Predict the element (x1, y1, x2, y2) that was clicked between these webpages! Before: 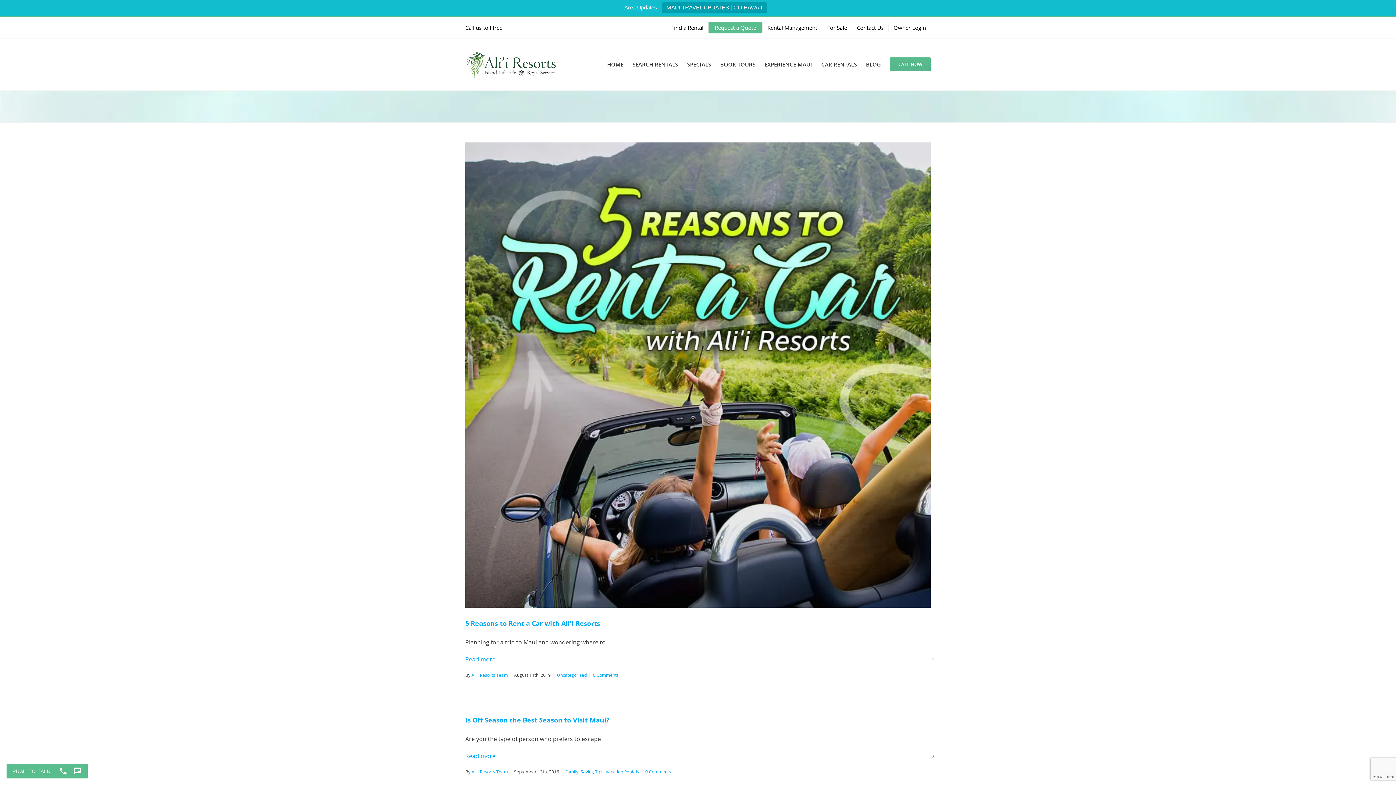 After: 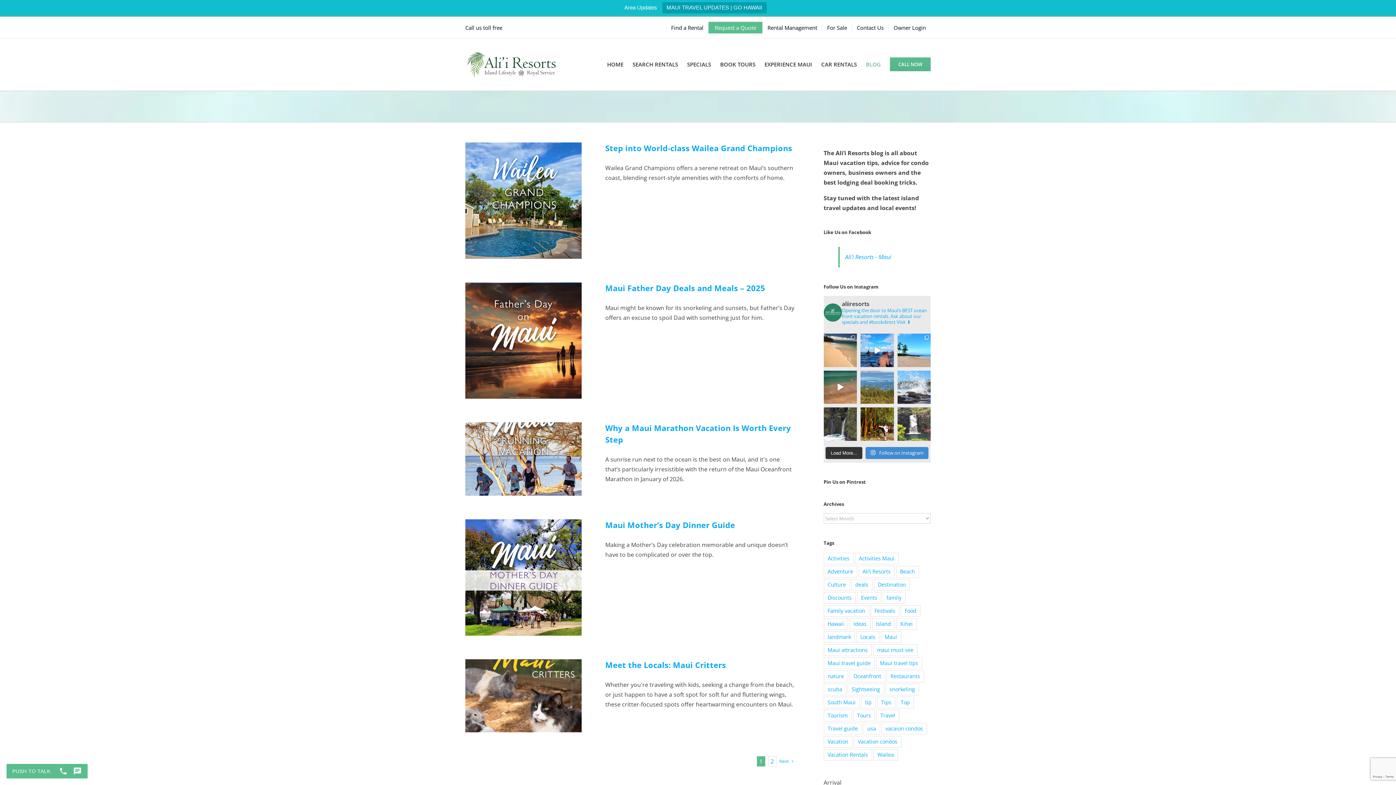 Action: bbox: (866, 38, 881, 89) label: BLOG